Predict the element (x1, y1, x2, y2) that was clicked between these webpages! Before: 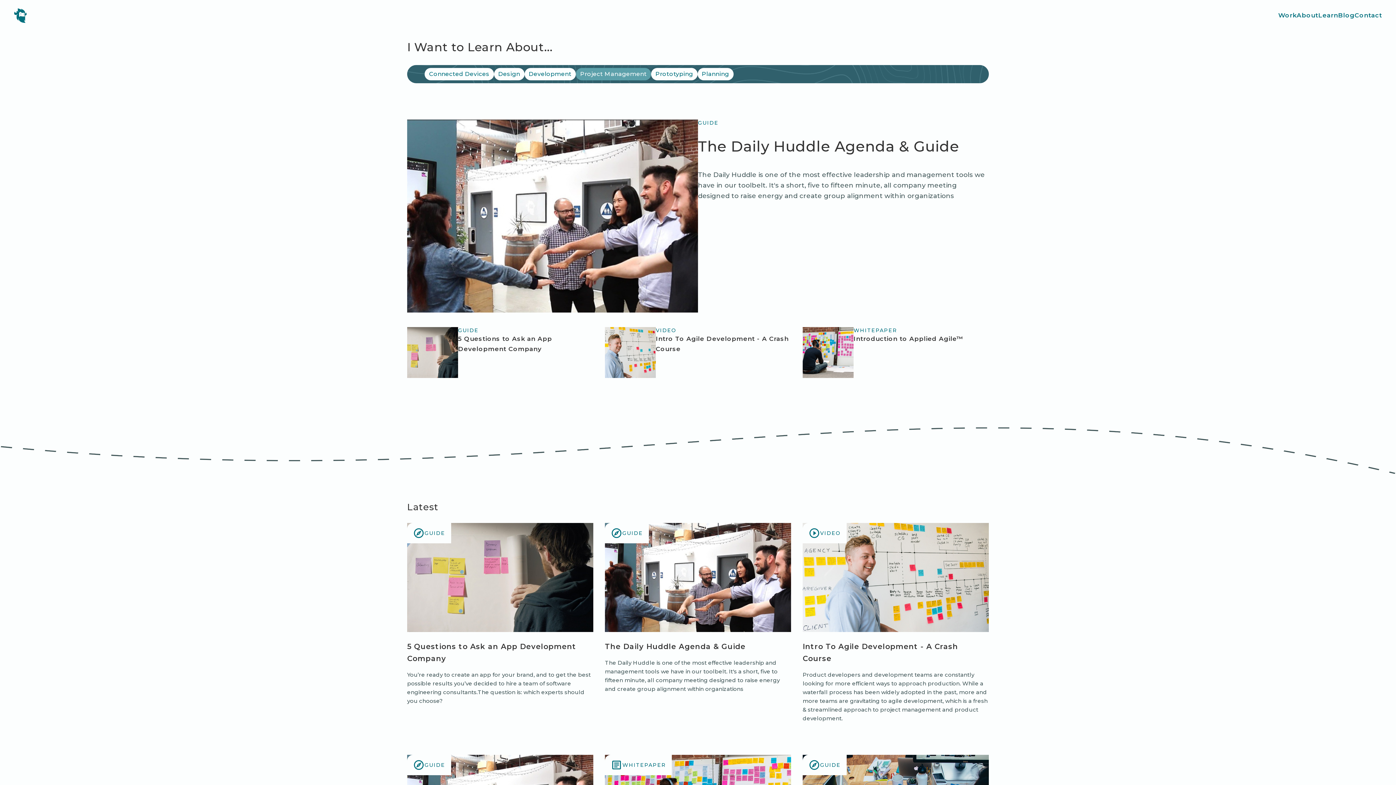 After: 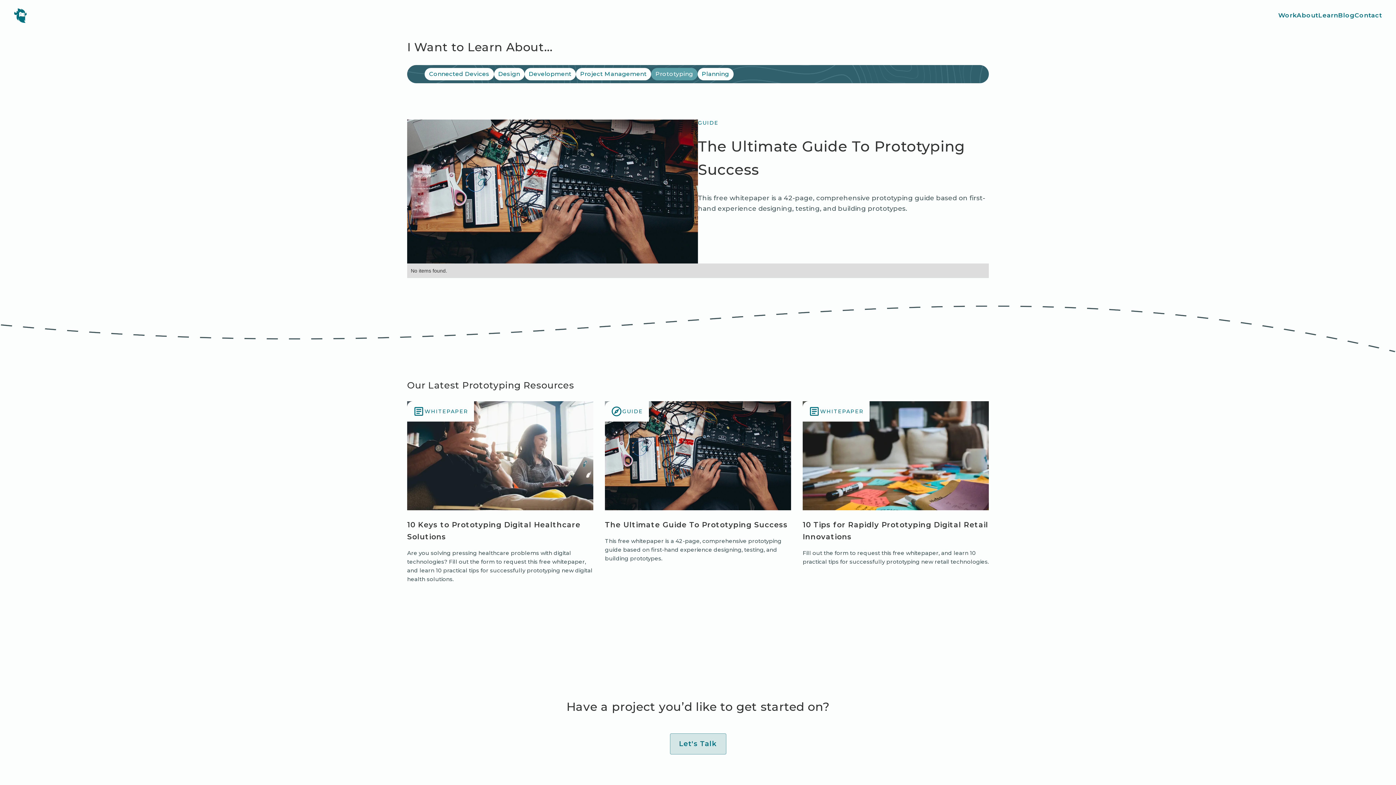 Action: label: Prototyping bbox: (651, 68, 697, 80)